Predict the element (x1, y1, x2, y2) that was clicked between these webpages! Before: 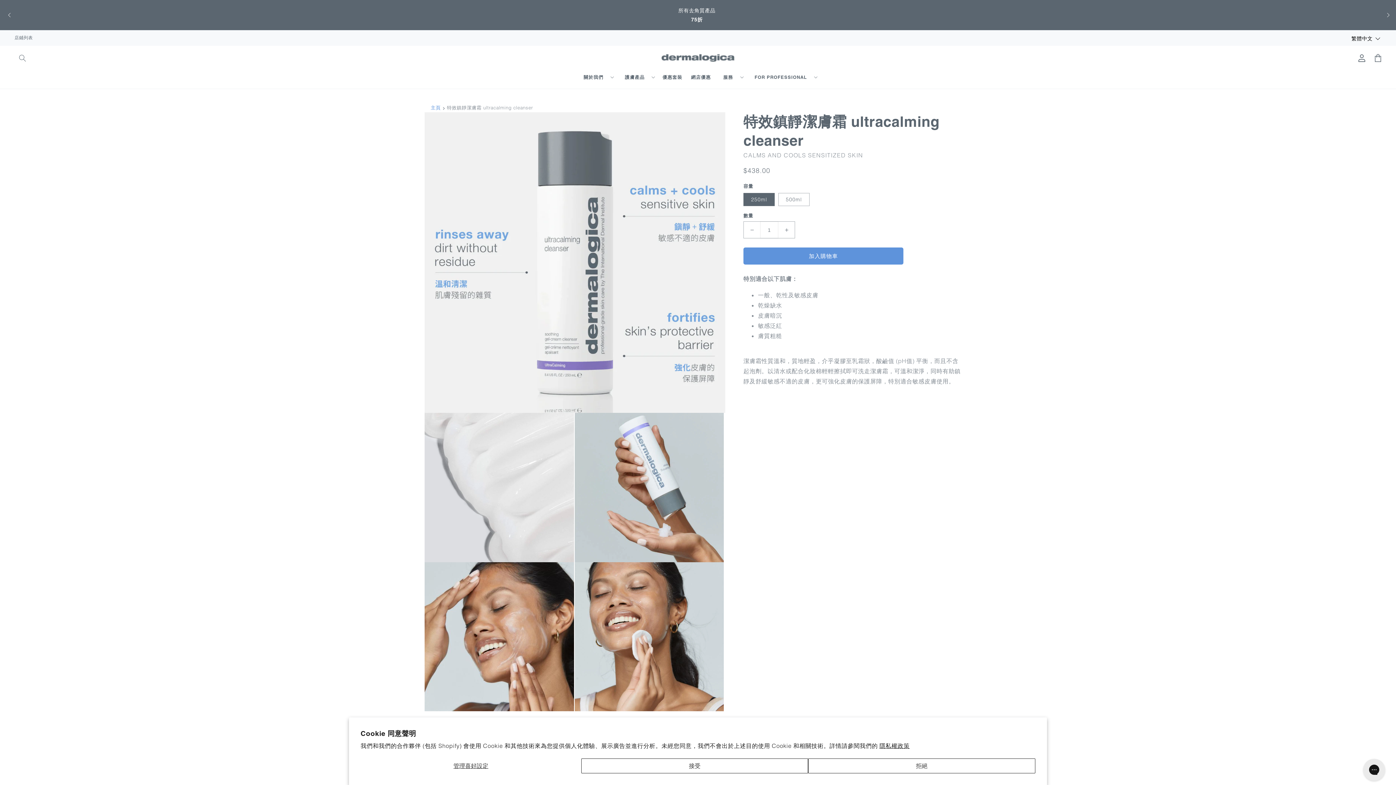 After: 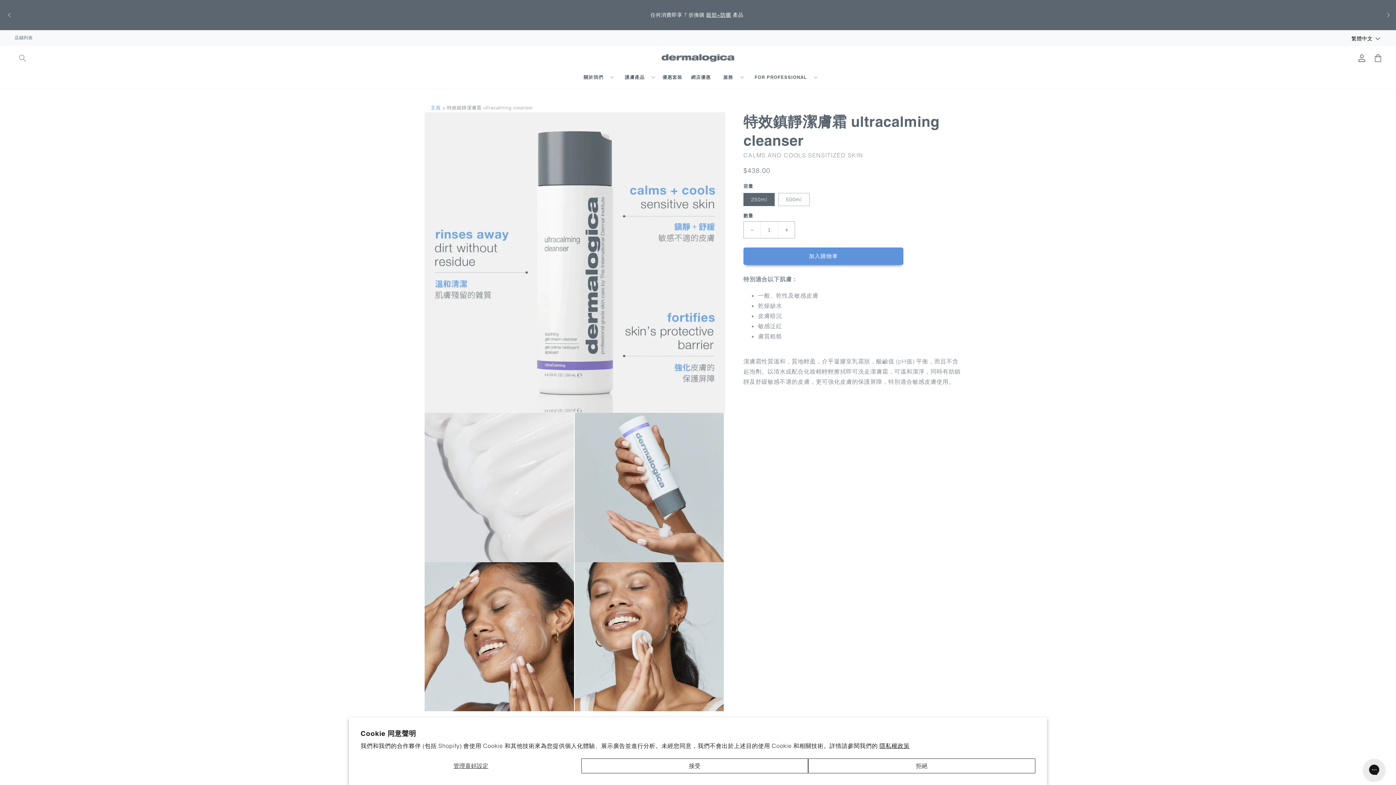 Action: bbox: (743, 247, 903, 264) label: 加入購物車